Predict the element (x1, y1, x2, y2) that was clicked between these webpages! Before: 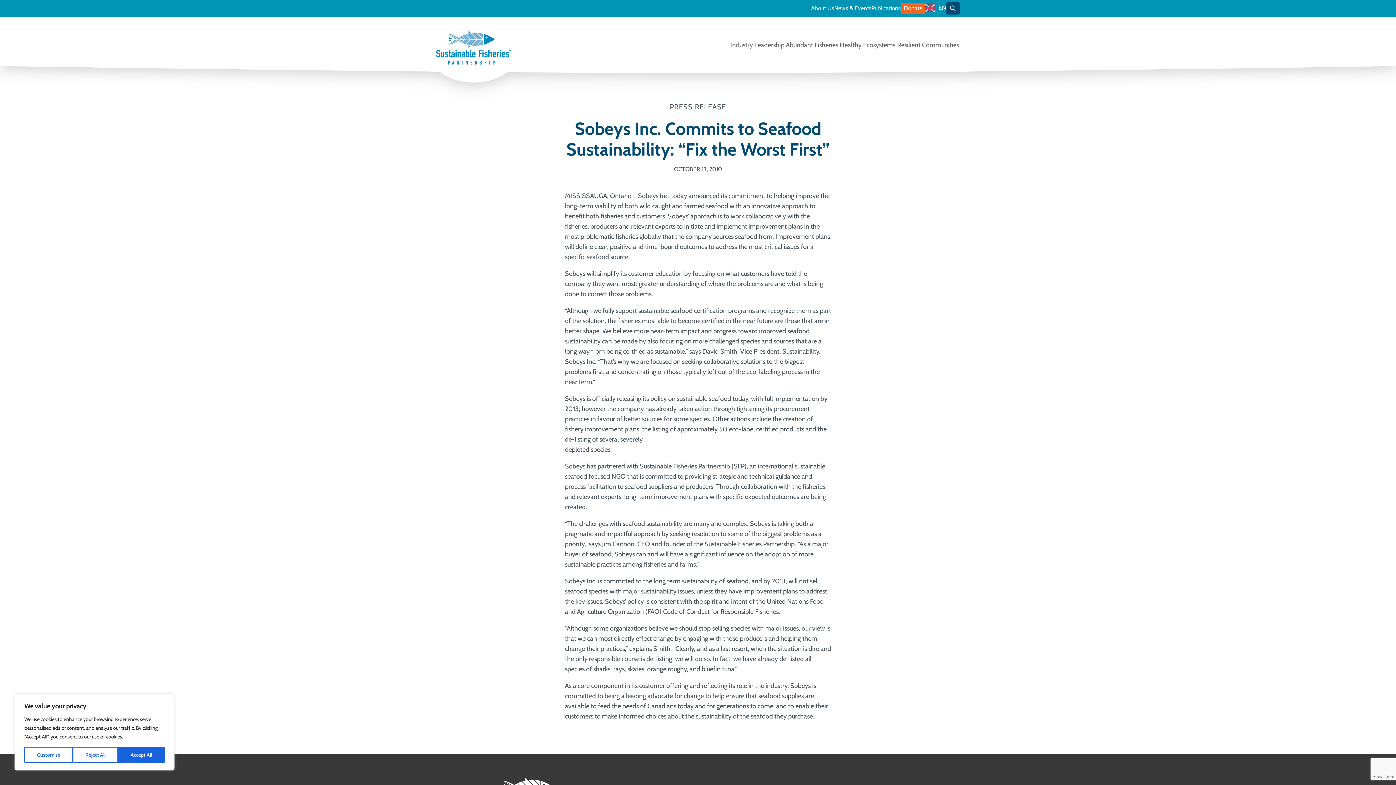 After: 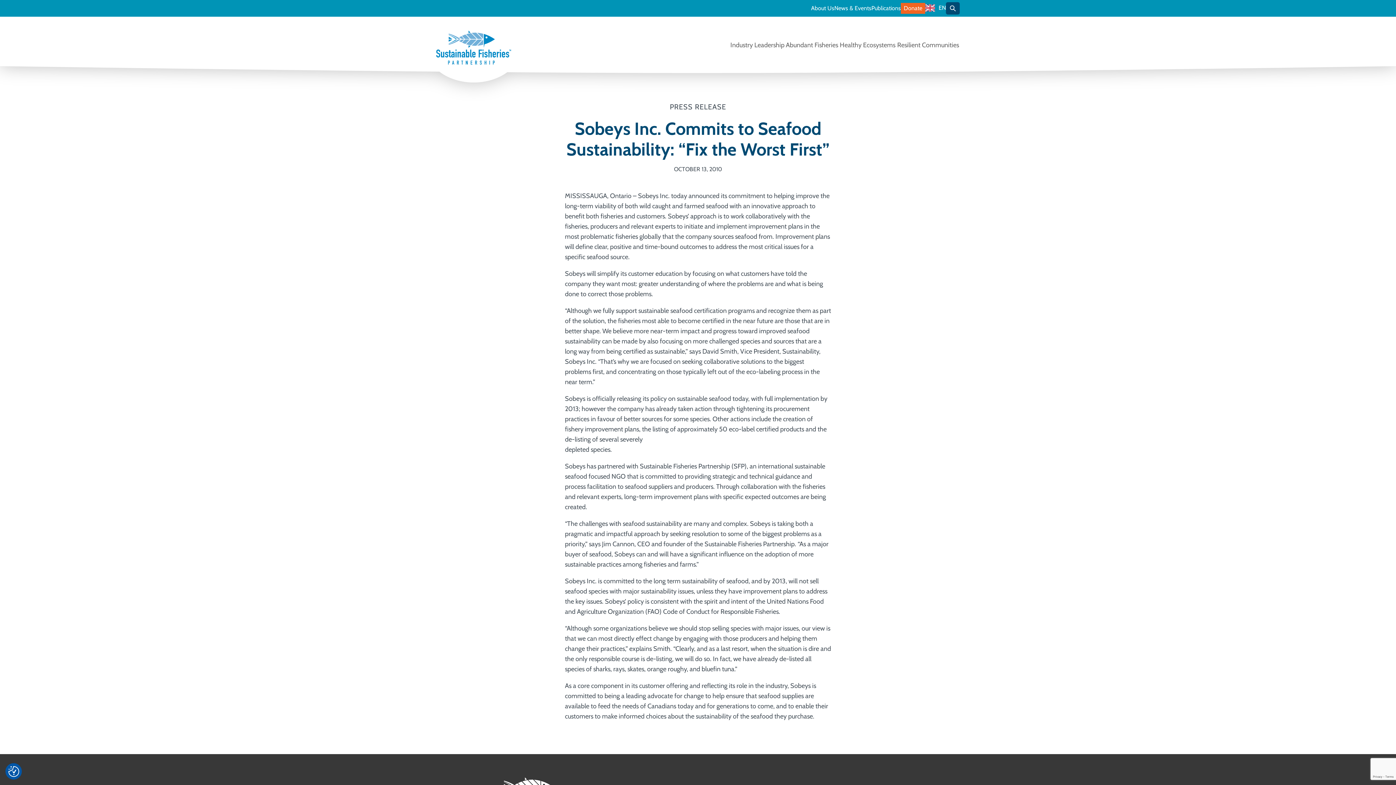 Action: label: Accept All bbox: (118, 747, 164, 763)